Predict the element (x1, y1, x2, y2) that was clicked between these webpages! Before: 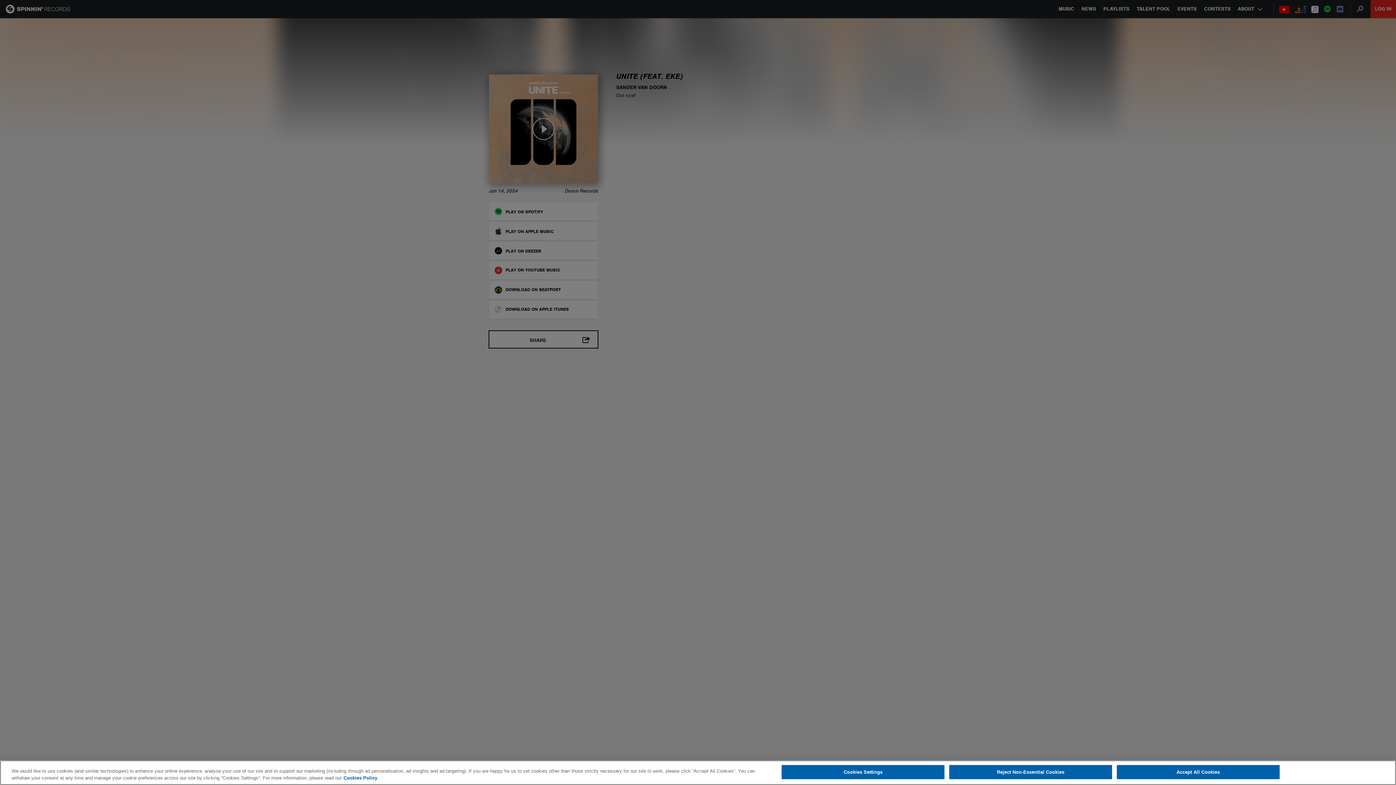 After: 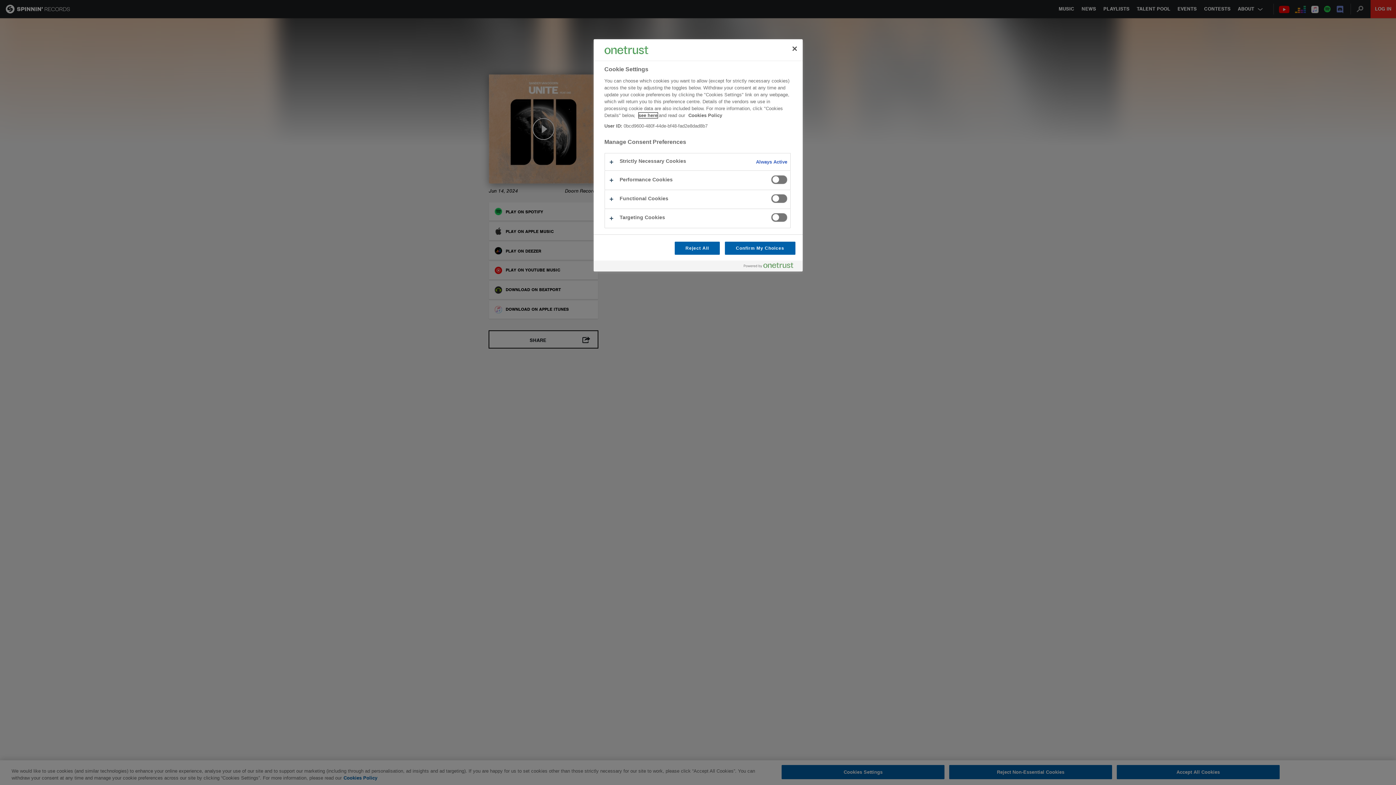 Action: bbox: (781, 765, 944, 779) label: Cookies Settings